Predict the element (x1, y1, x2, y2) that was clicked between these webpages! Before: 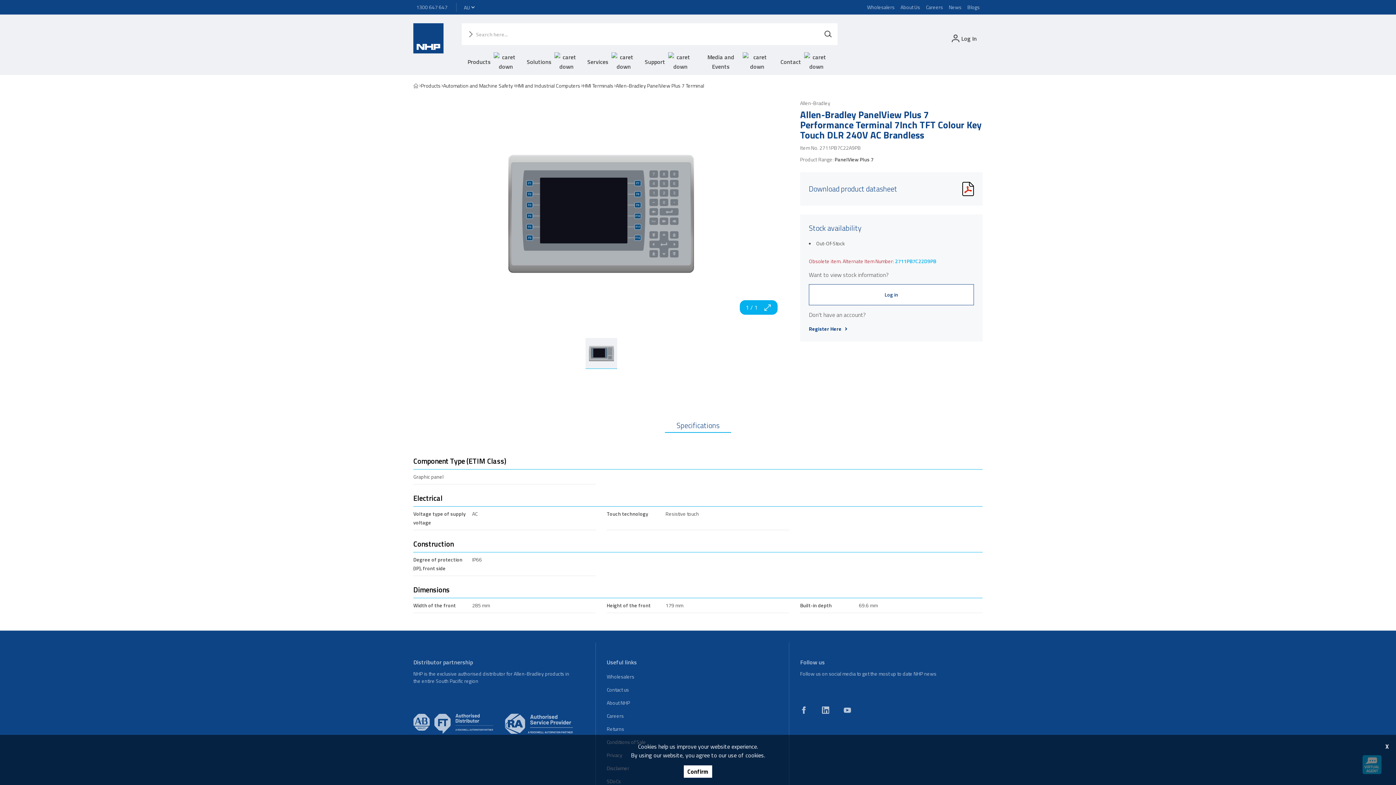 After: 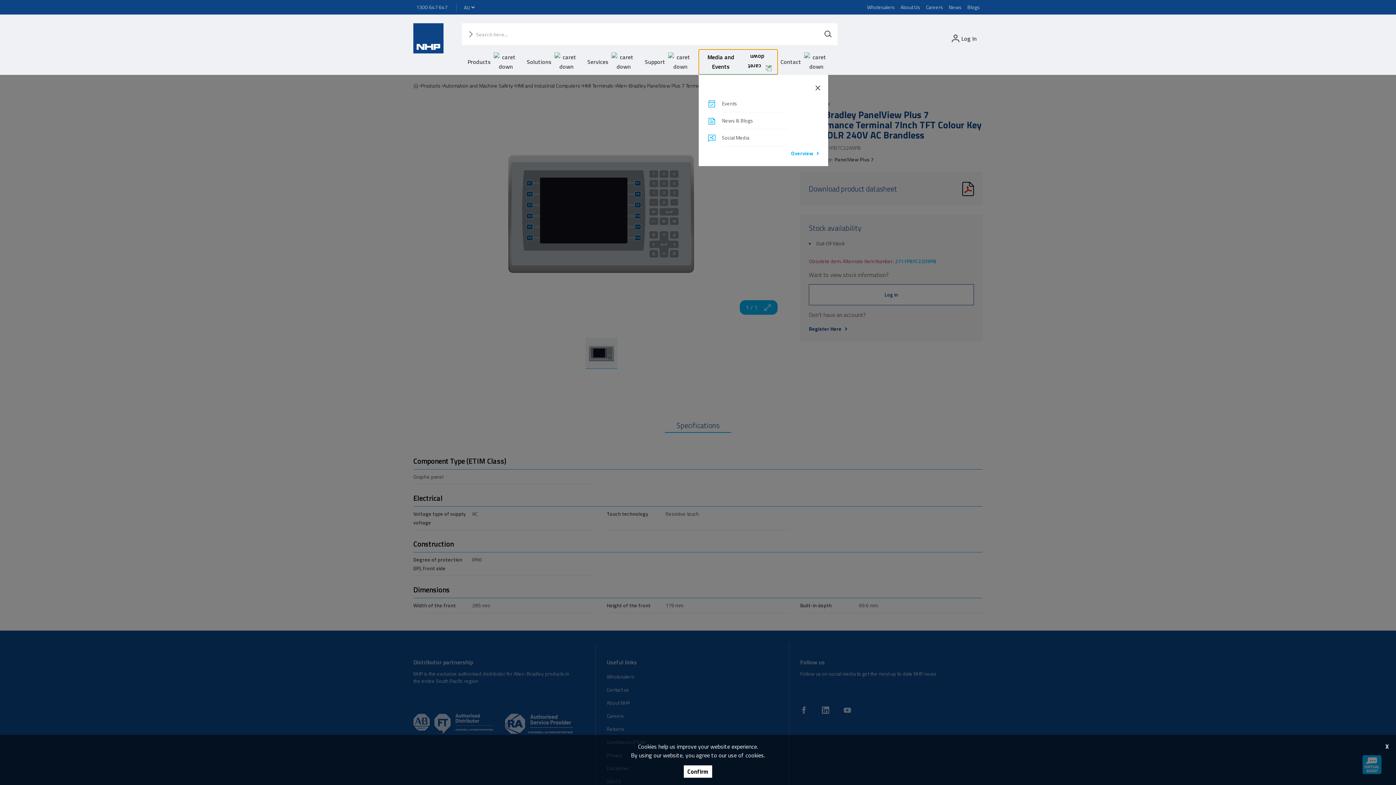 Action: label: Media and Events bbox: (698, 49, 777, 74)